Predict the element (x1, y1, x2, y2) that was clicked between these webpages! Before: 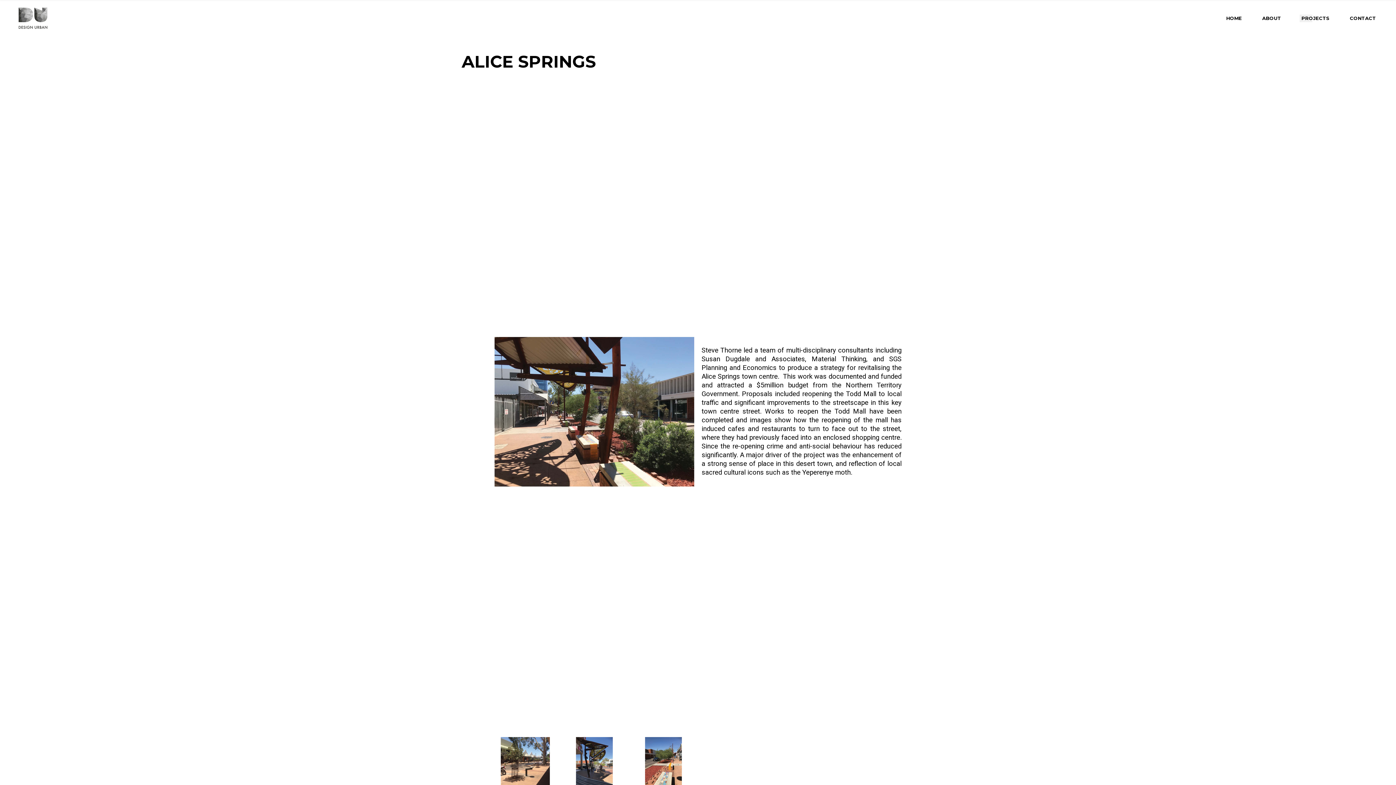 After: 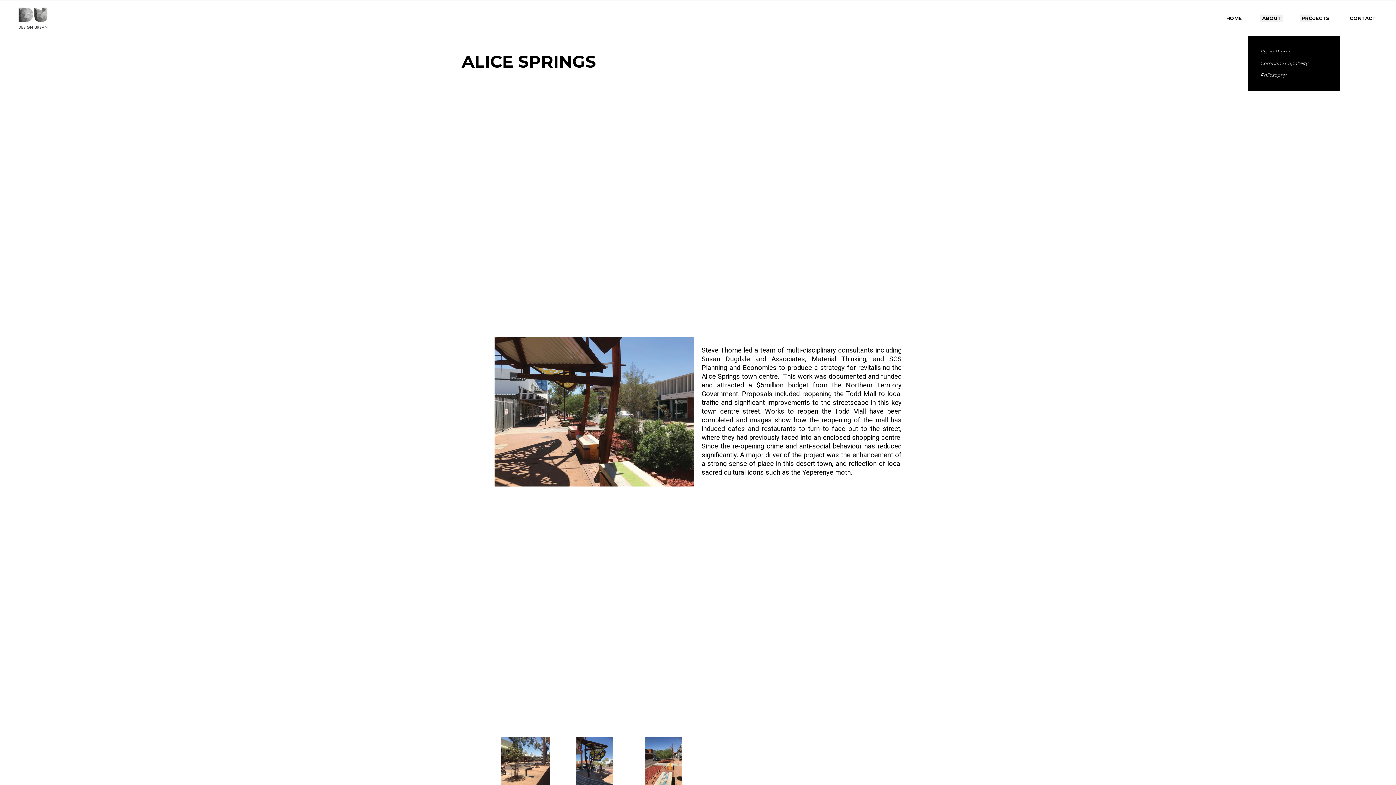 Action: bbox: (1260, 0, 1283, 36) label: ABOUT